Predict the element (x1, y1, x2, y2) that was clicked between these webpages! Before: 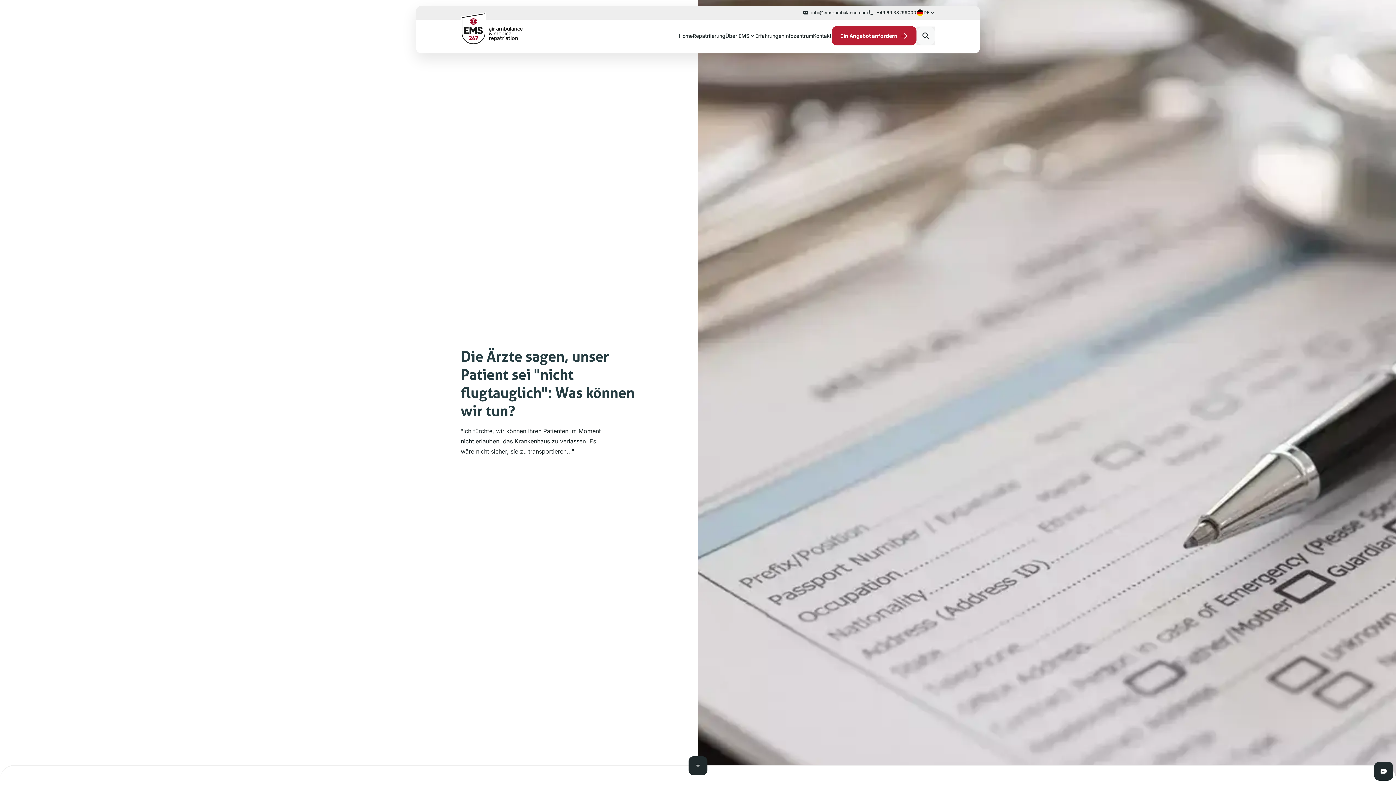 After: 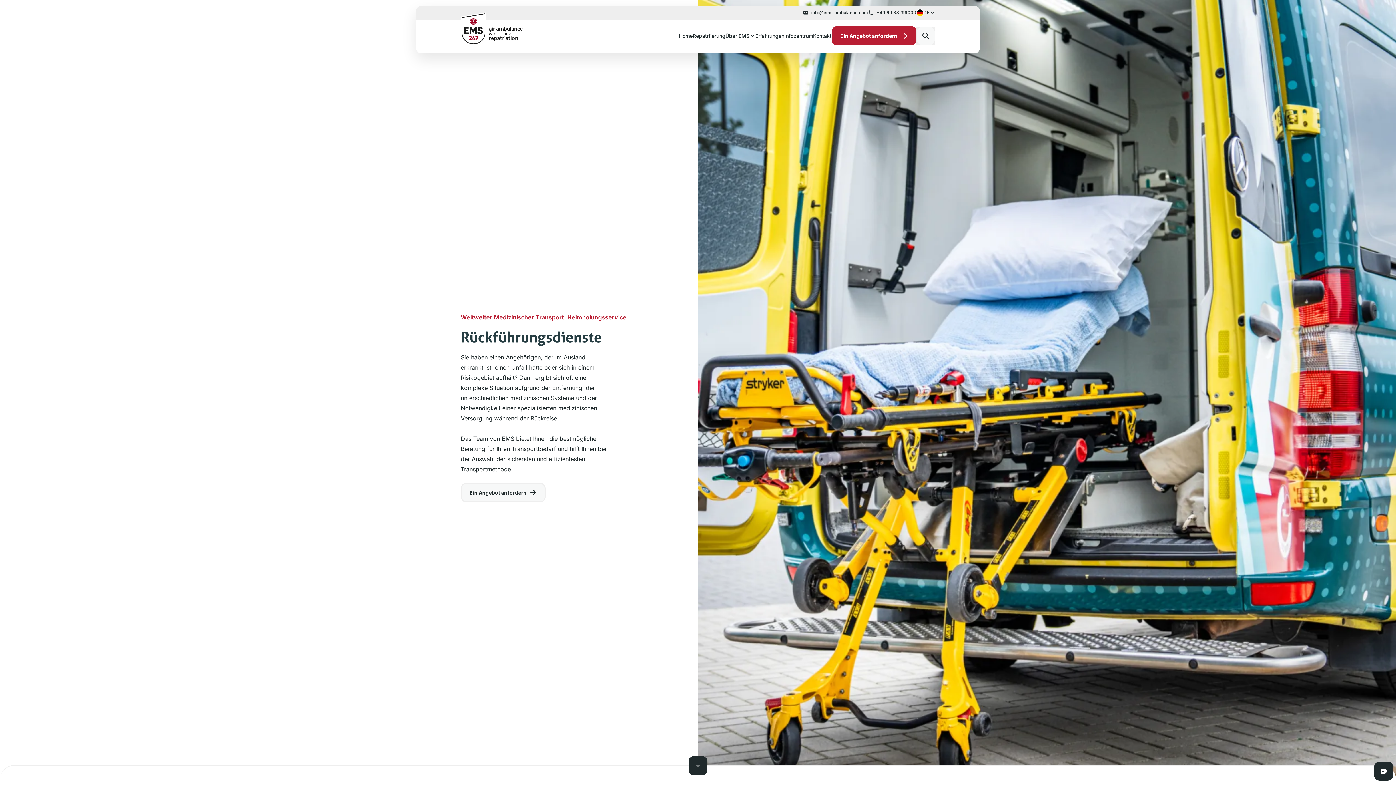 Action: bbox: (692, 20, 725, 51) label: Repatriierung